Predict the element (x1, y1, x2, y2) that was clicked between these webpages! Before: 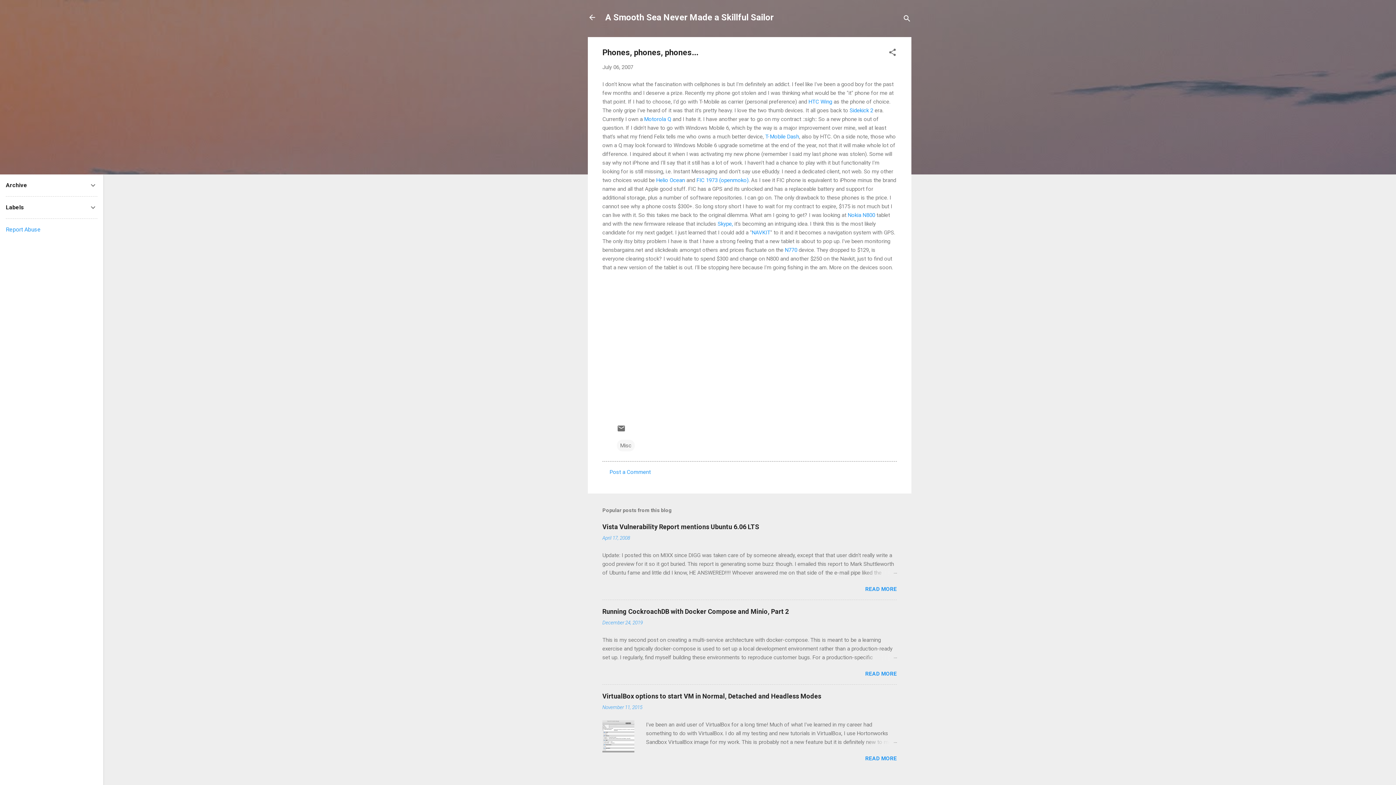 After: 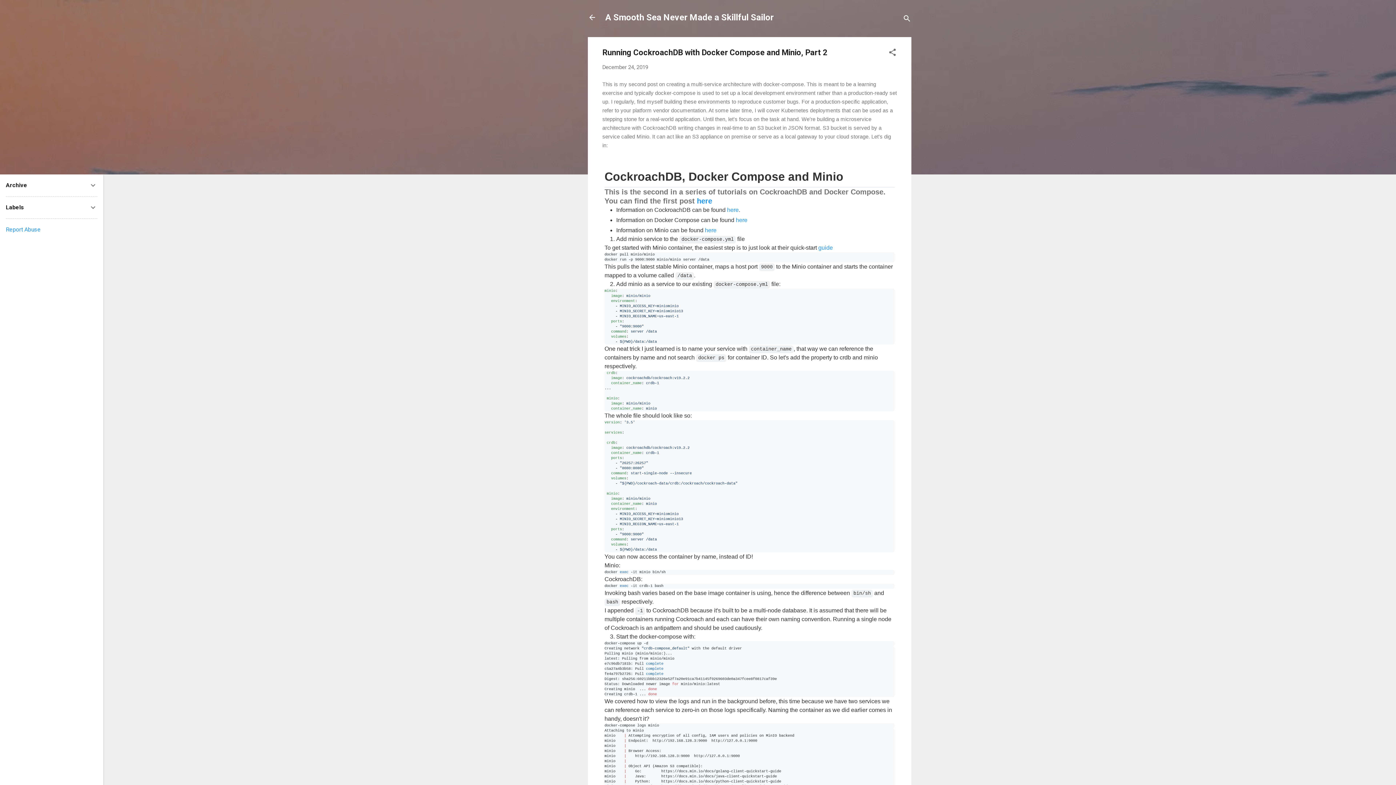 Action: bbox: (862, 653, 897, 662)